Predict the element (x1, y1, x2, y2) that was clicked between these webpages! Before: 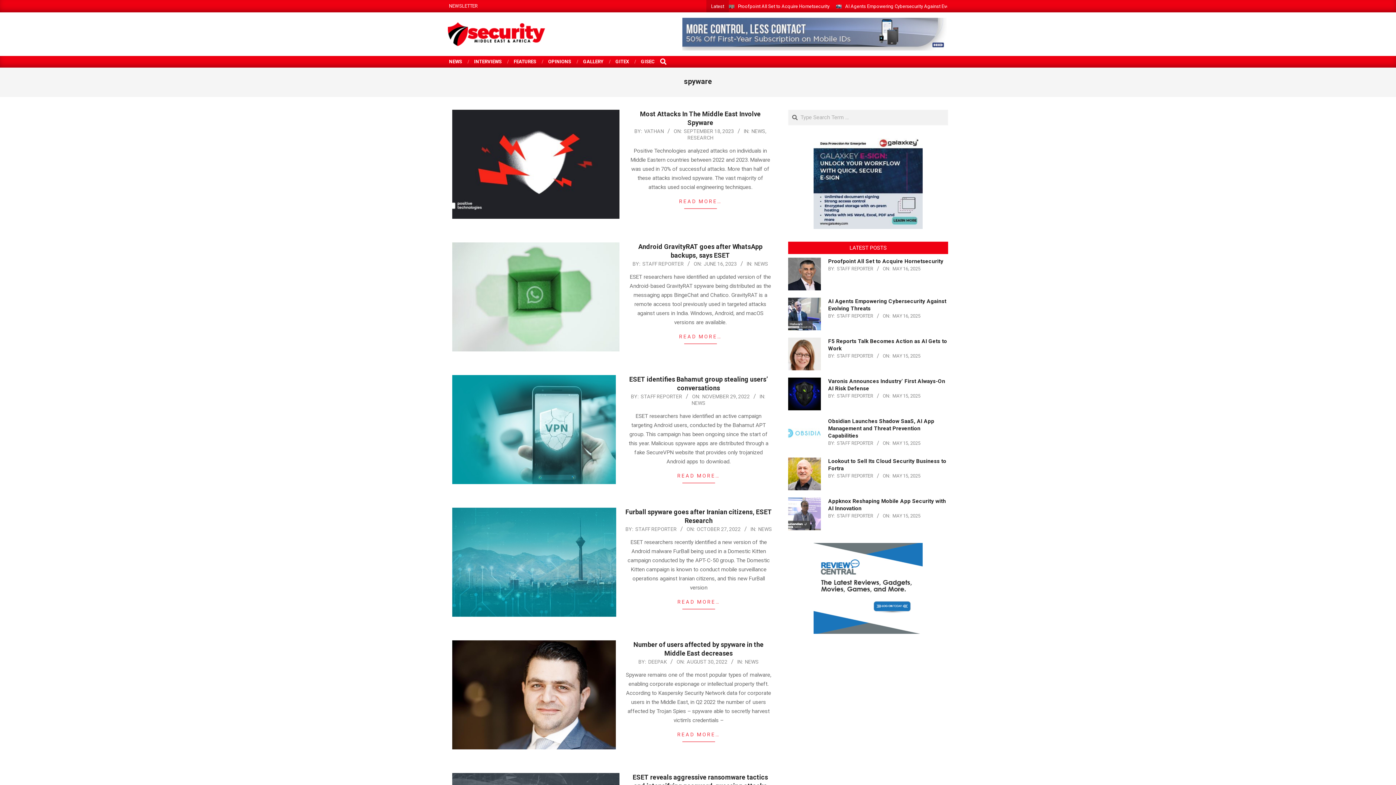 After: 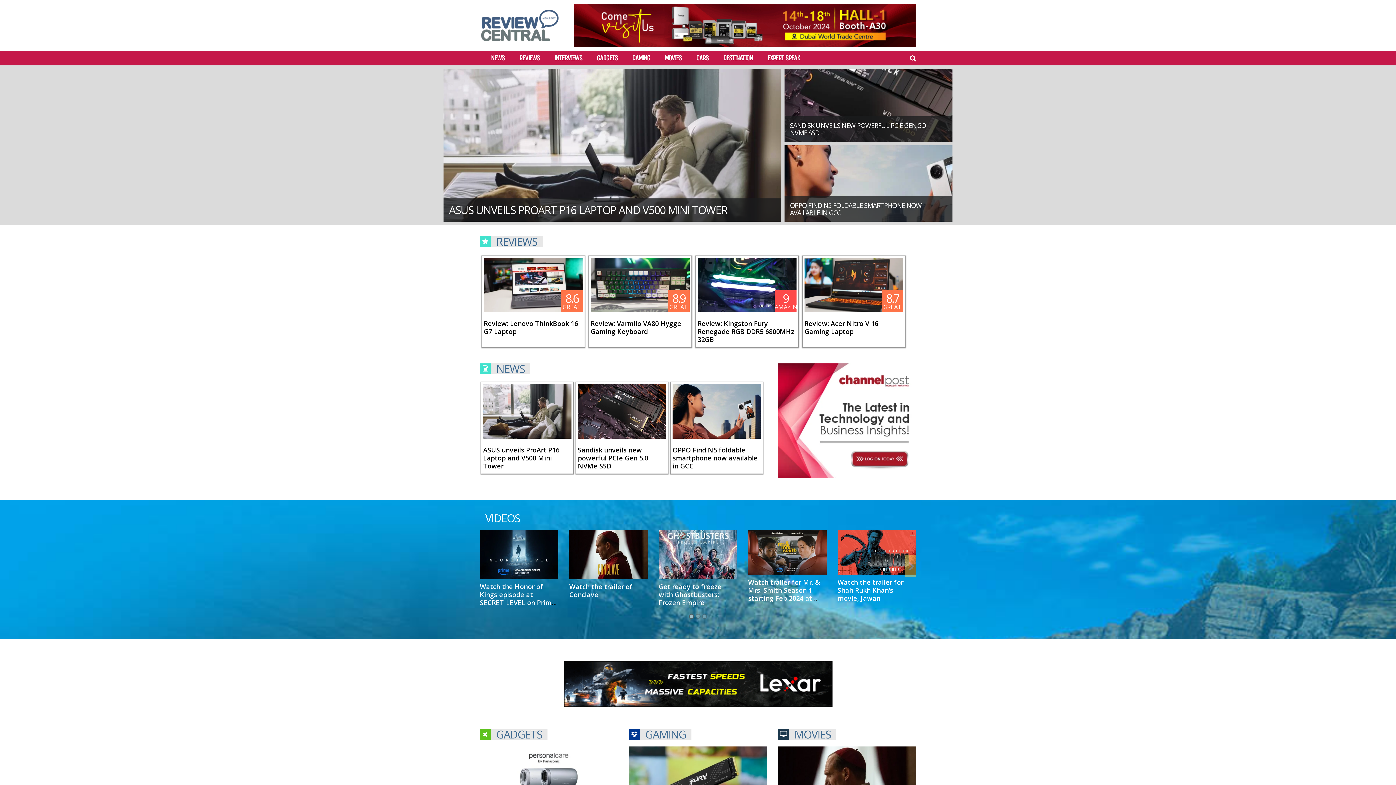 Action: bbox: (813, 544, 922, 550)